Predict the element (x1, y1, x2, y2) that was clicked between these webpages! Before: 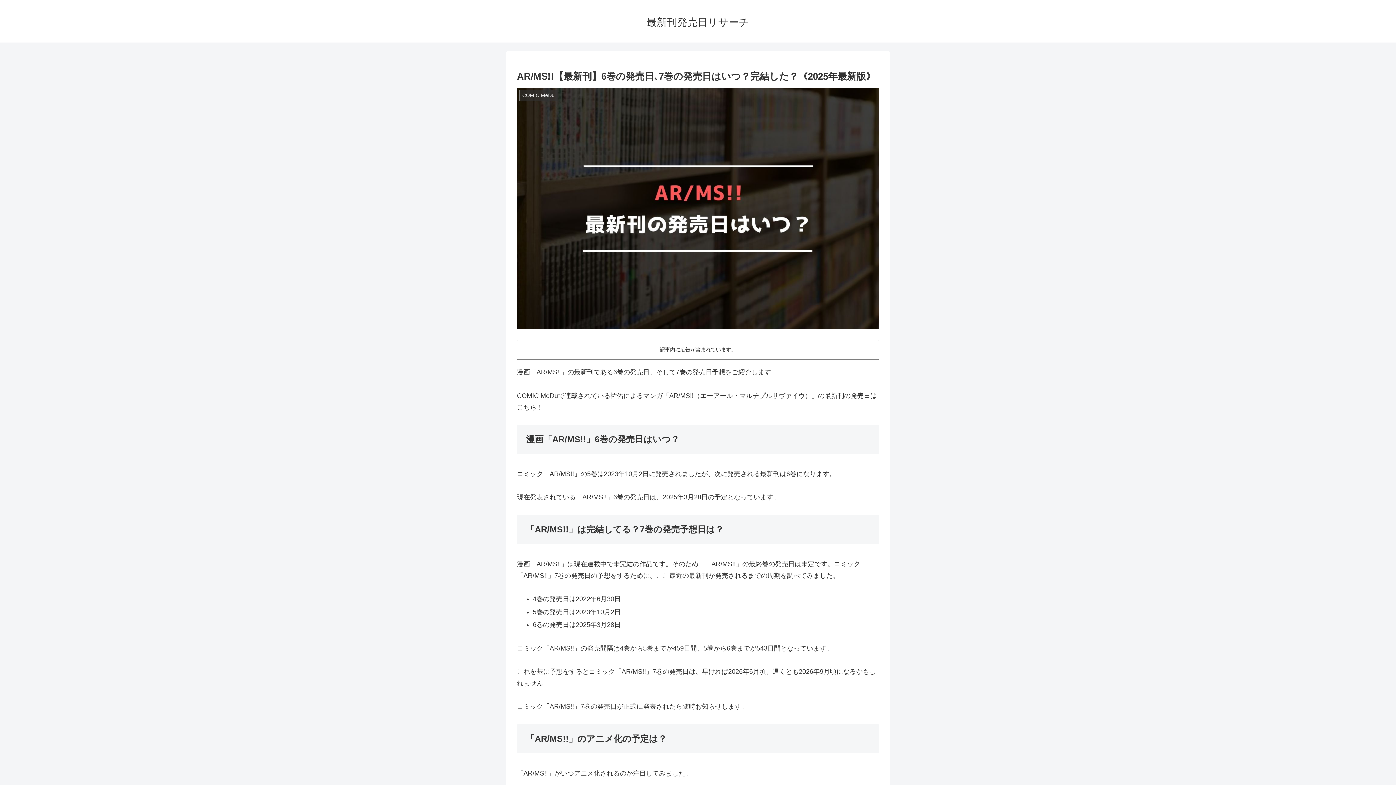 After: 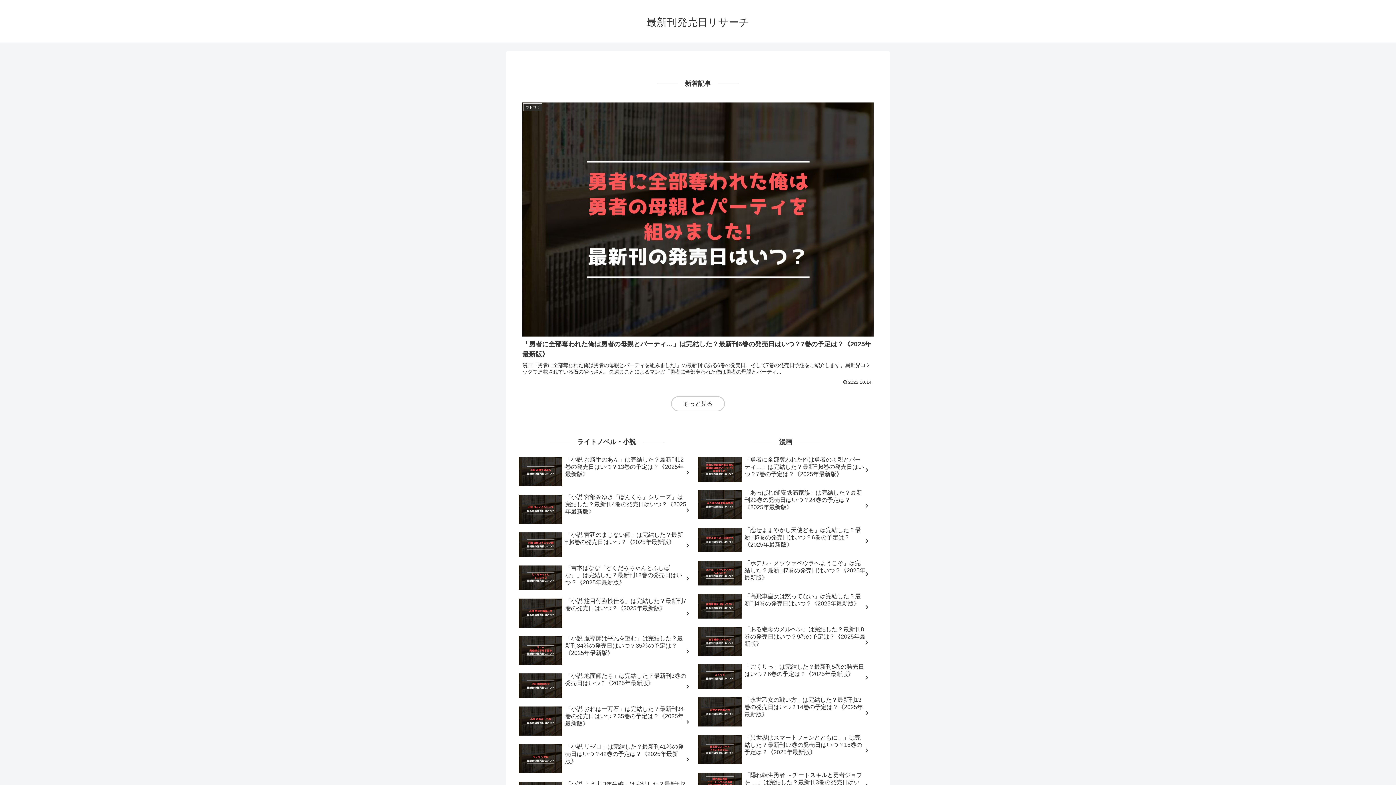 Action: bbox: (640, 19, 756, 27) label: 最新刊発売日リサーチ